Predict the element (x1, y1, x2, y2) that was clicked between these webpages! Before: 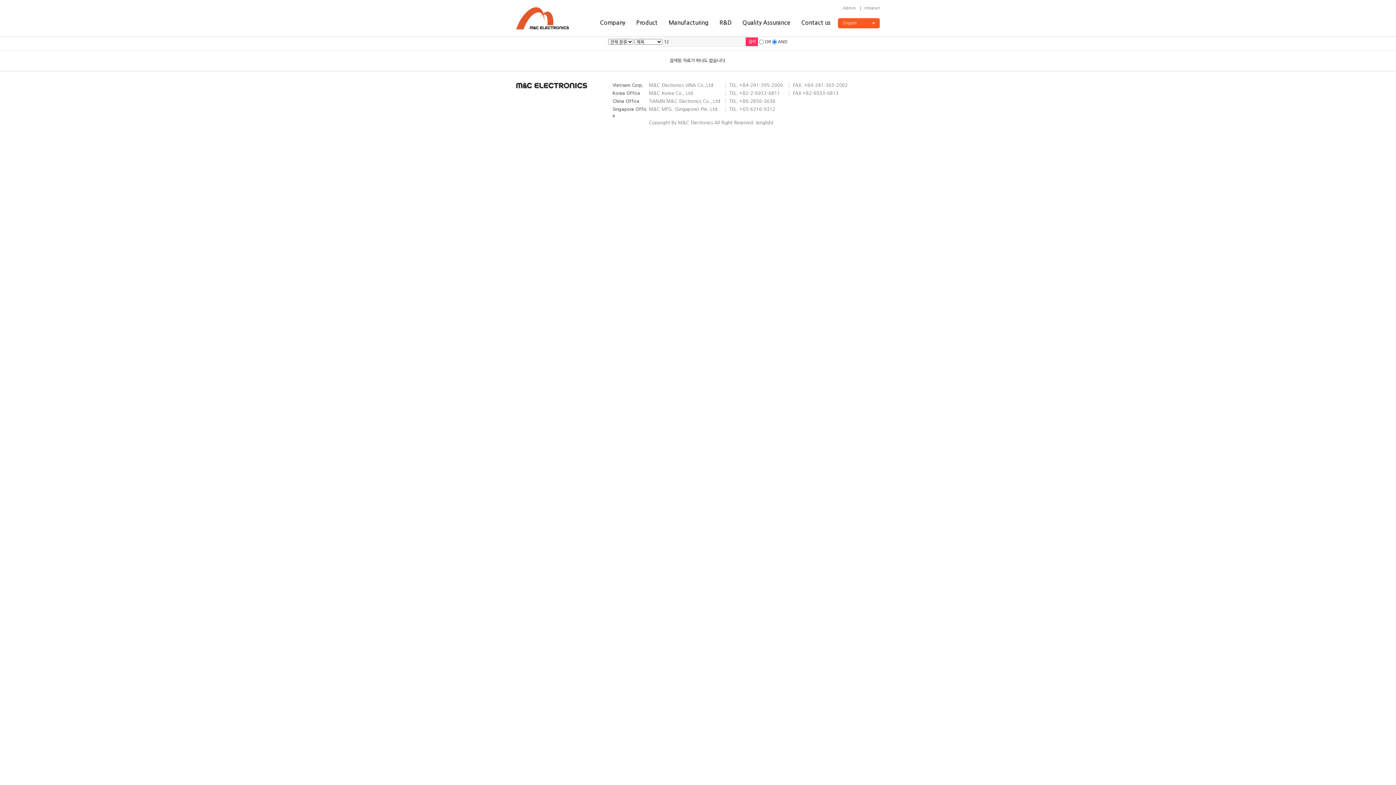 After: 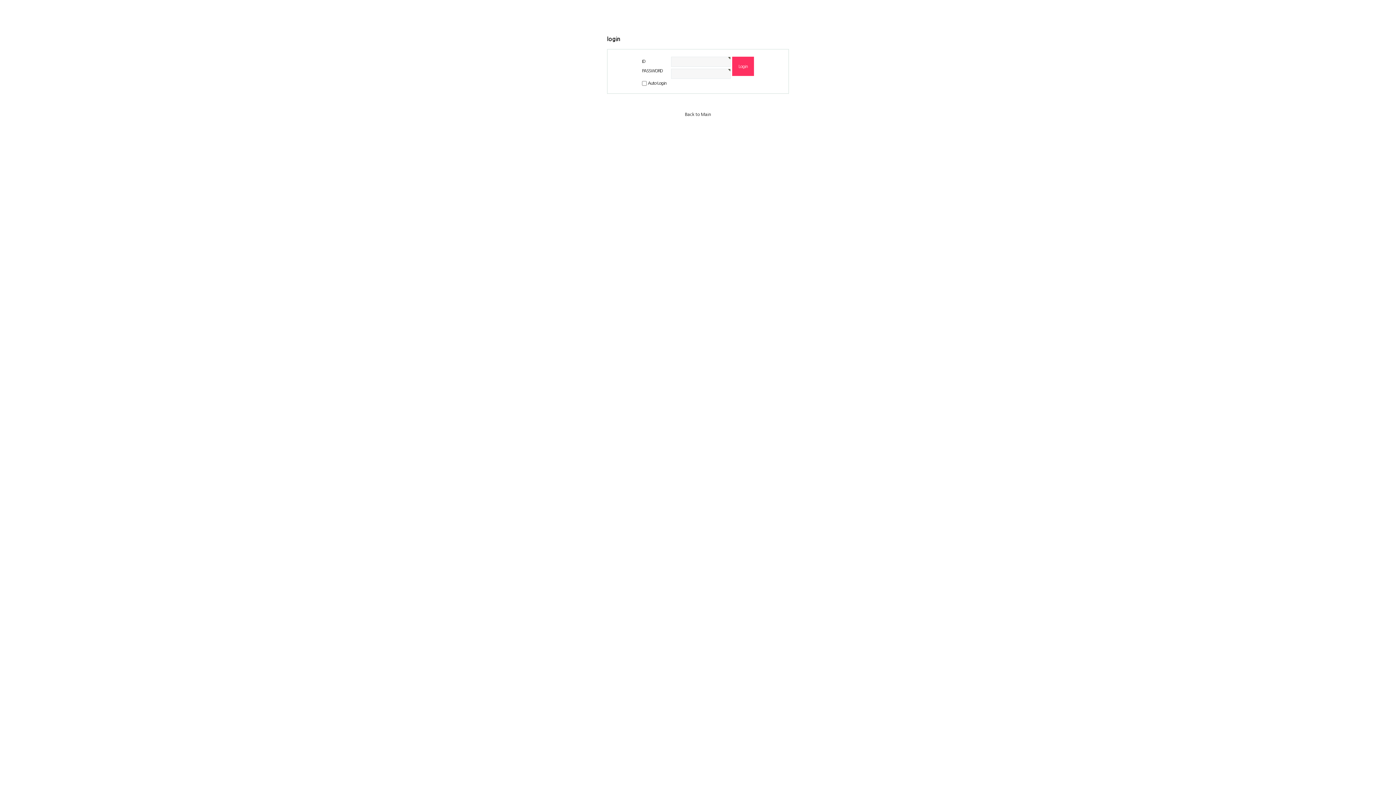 Action: label: Admin bbox: (842, 6, 859, 10)